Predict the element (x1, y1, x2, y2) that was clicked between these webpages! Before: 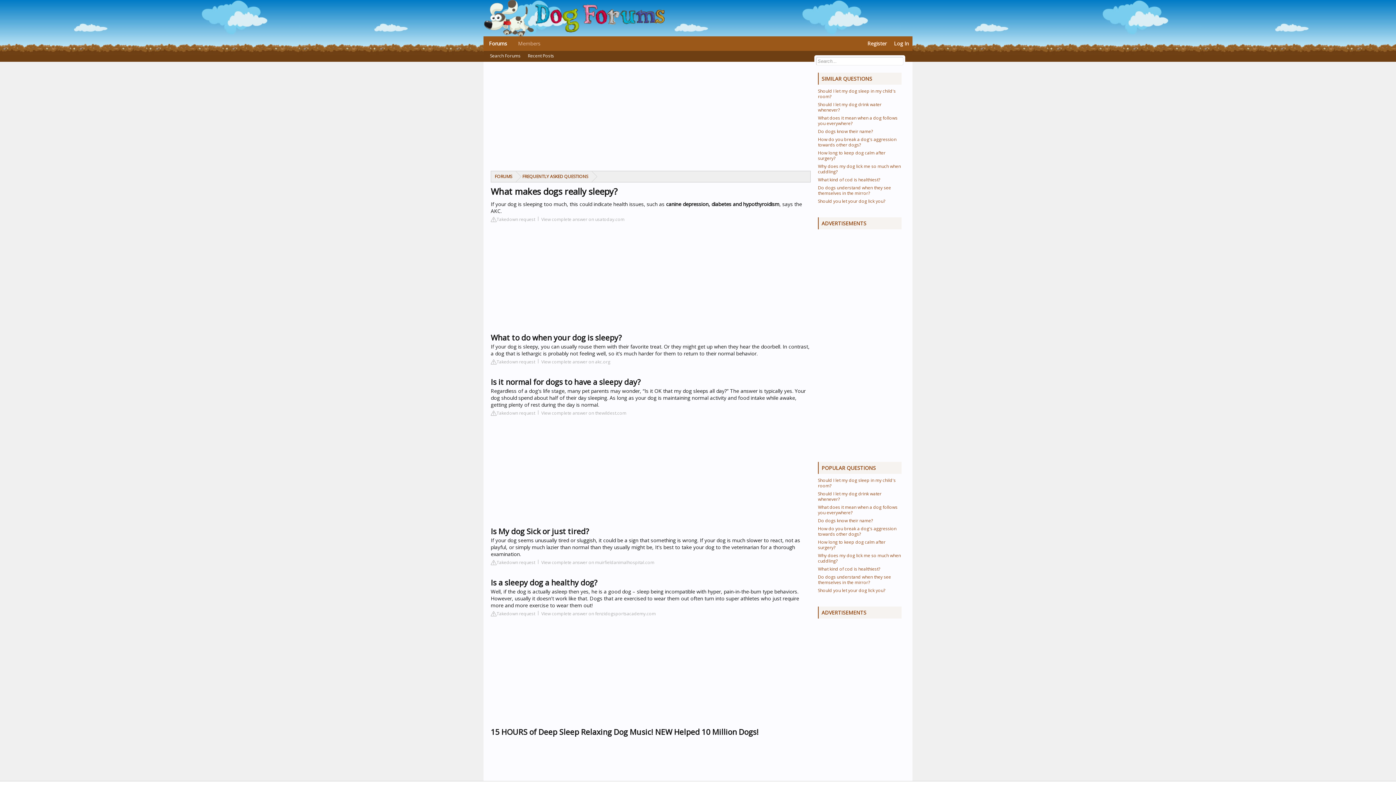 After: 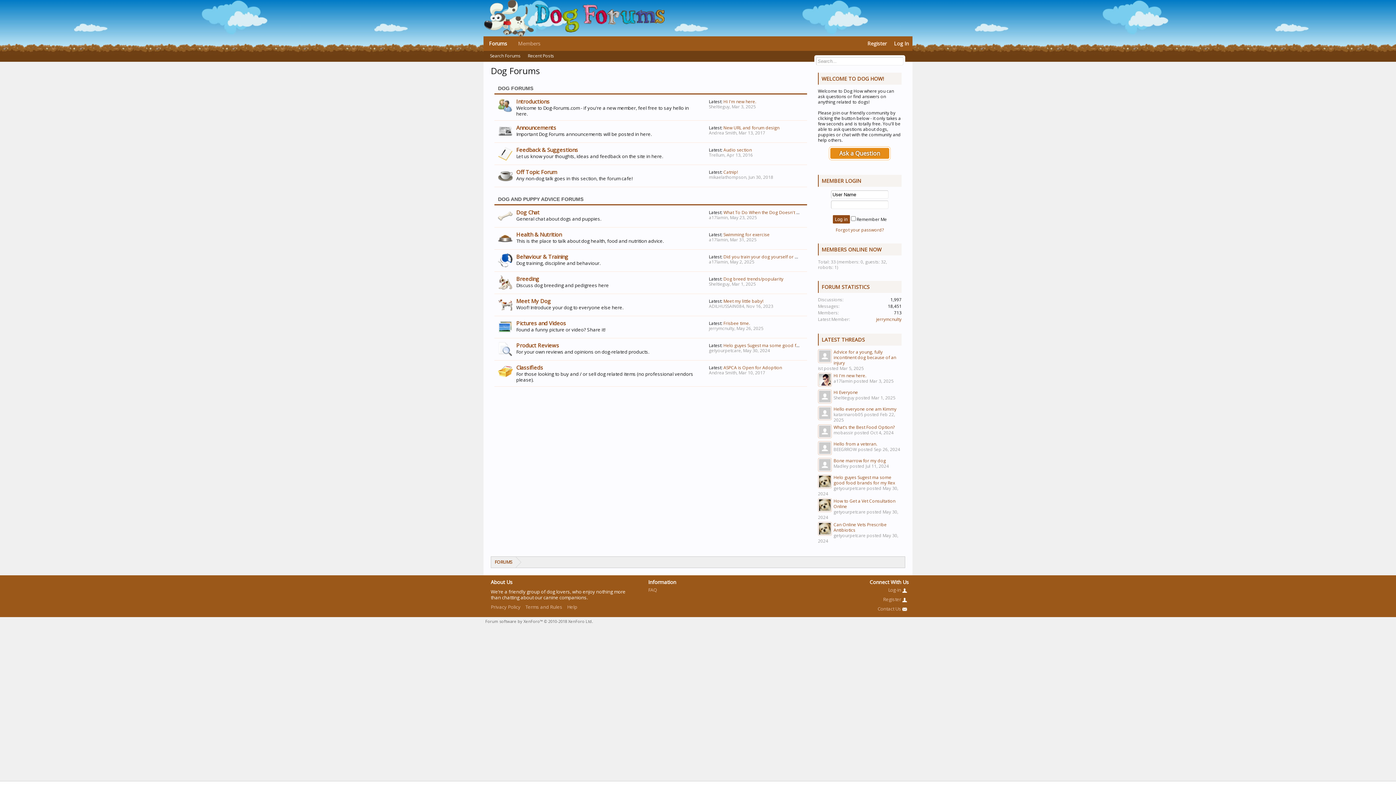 Action: label: FORUMS bbox: (491, 171, 516, 182)